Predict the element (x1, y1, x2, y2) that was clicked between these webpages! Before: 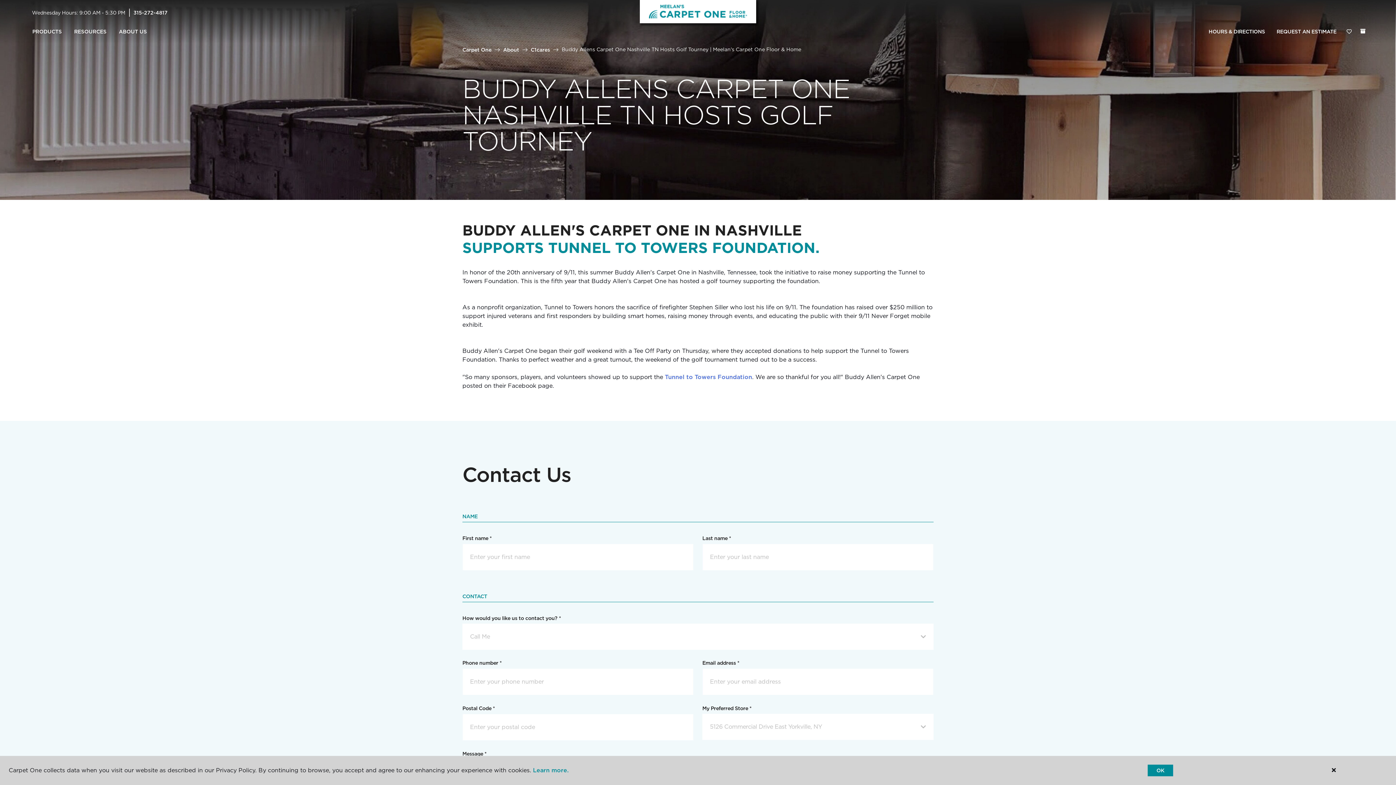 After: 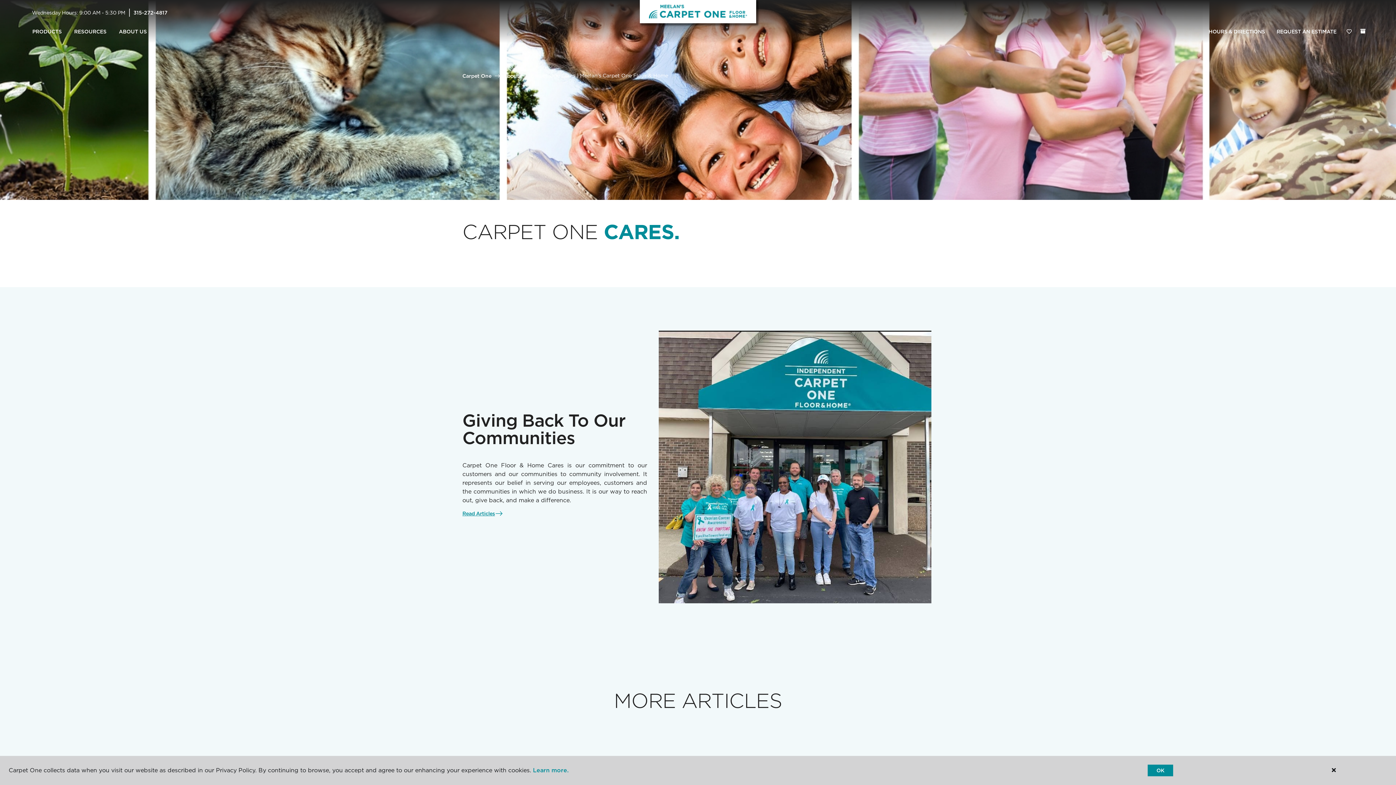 Action: label: C1cares bbox: (530, 46, 550, 52)